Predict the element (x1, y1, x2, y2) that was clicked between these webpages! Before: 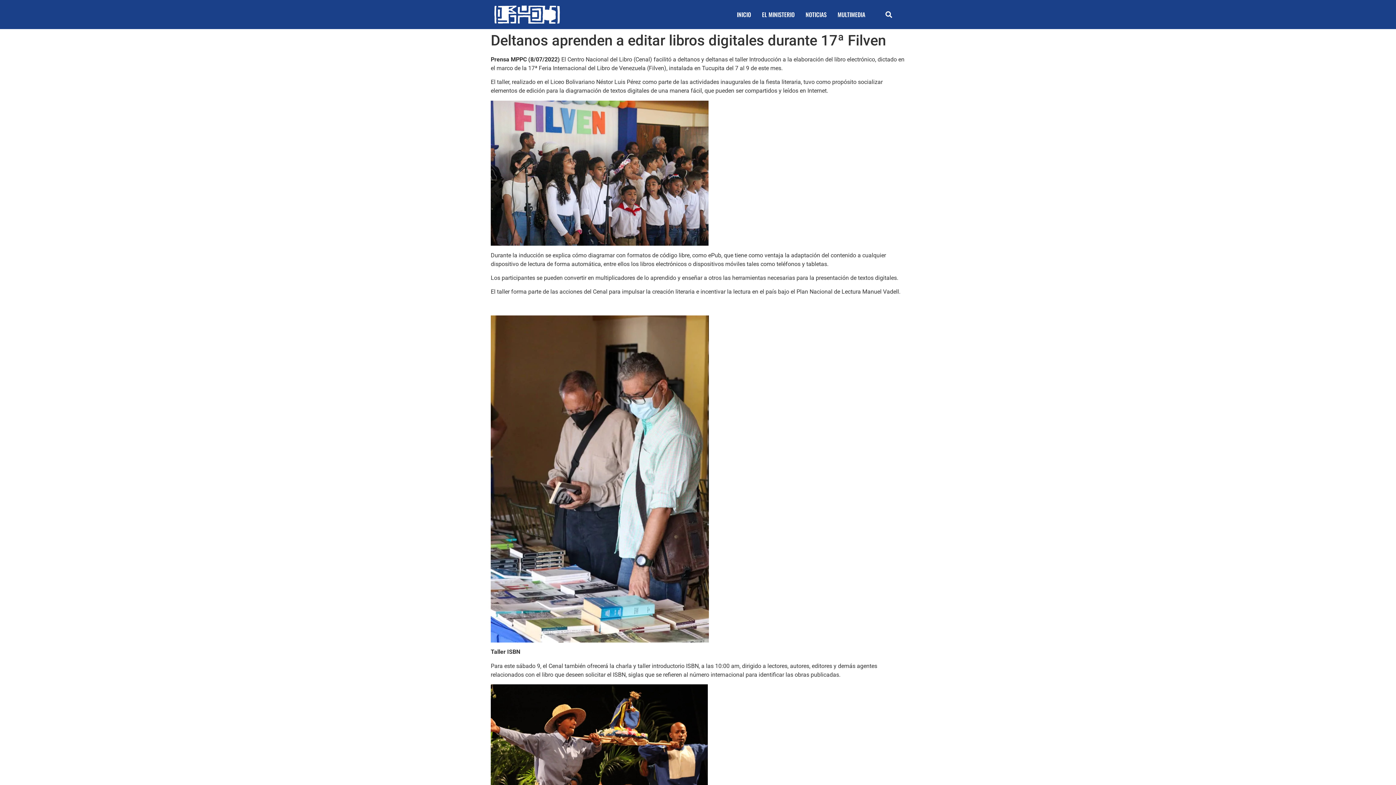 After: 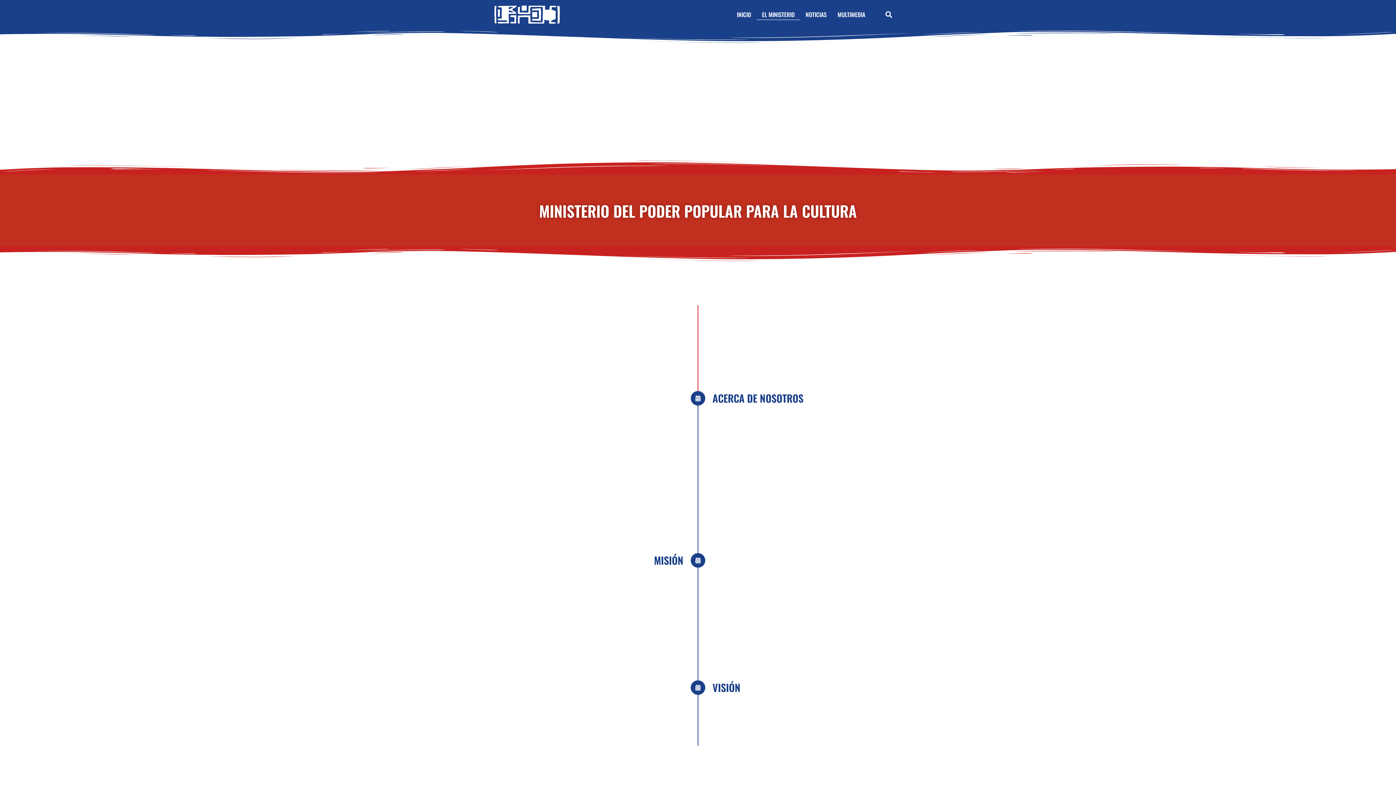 Action: label: EL MINISTERIO bbox: (756, 9, 800, 20)